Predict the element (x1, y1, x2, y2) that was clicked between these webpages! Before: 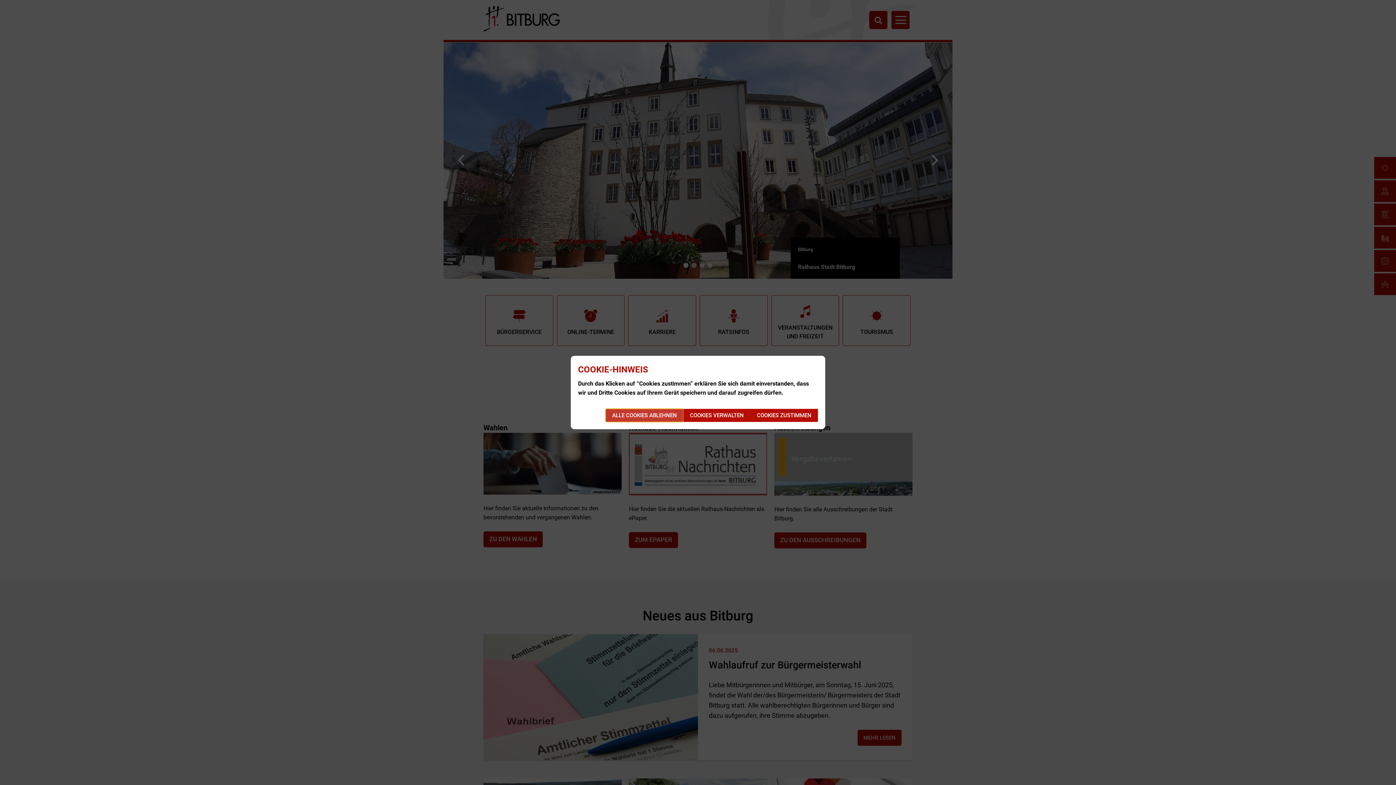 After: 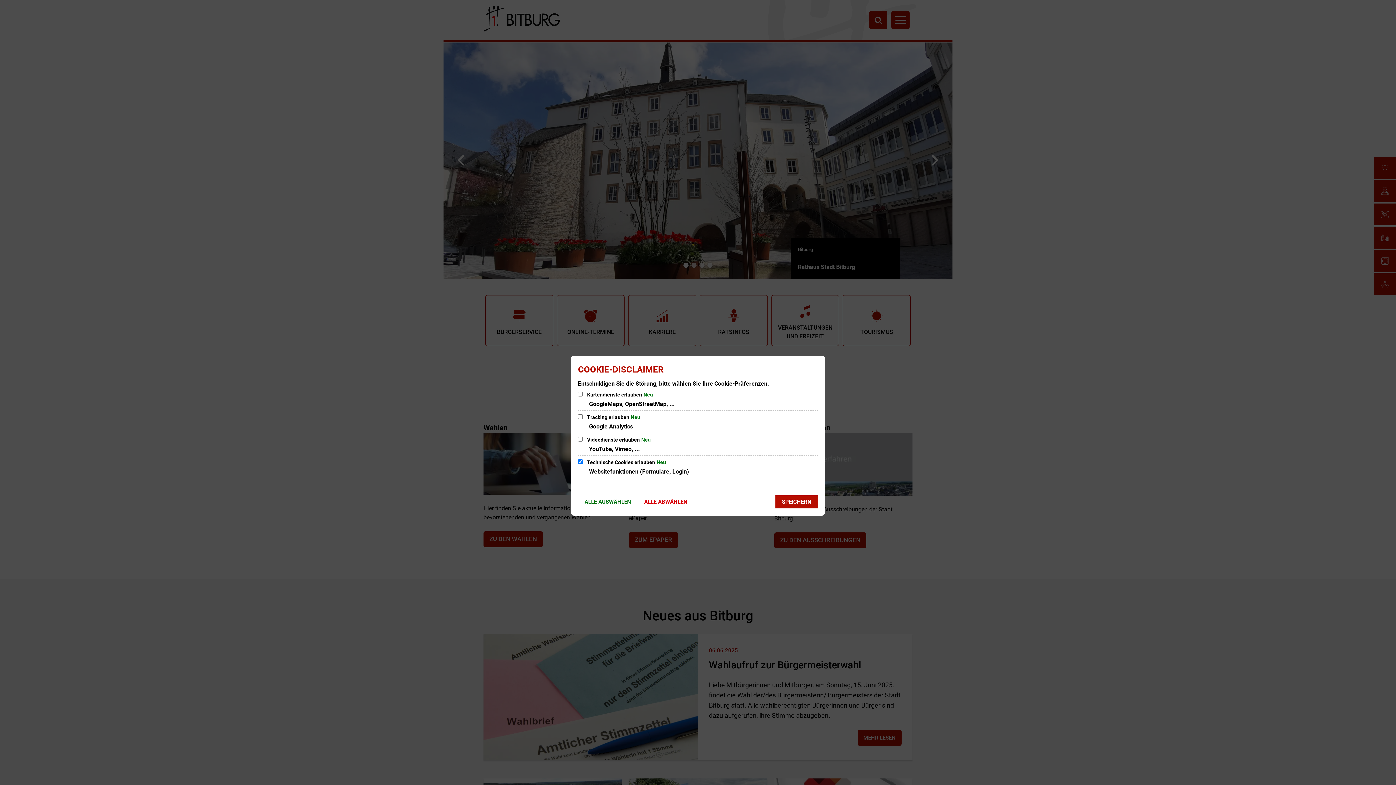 Action: bbox: (683, 409, 750, 422) label: COOKIES VERWALTEN